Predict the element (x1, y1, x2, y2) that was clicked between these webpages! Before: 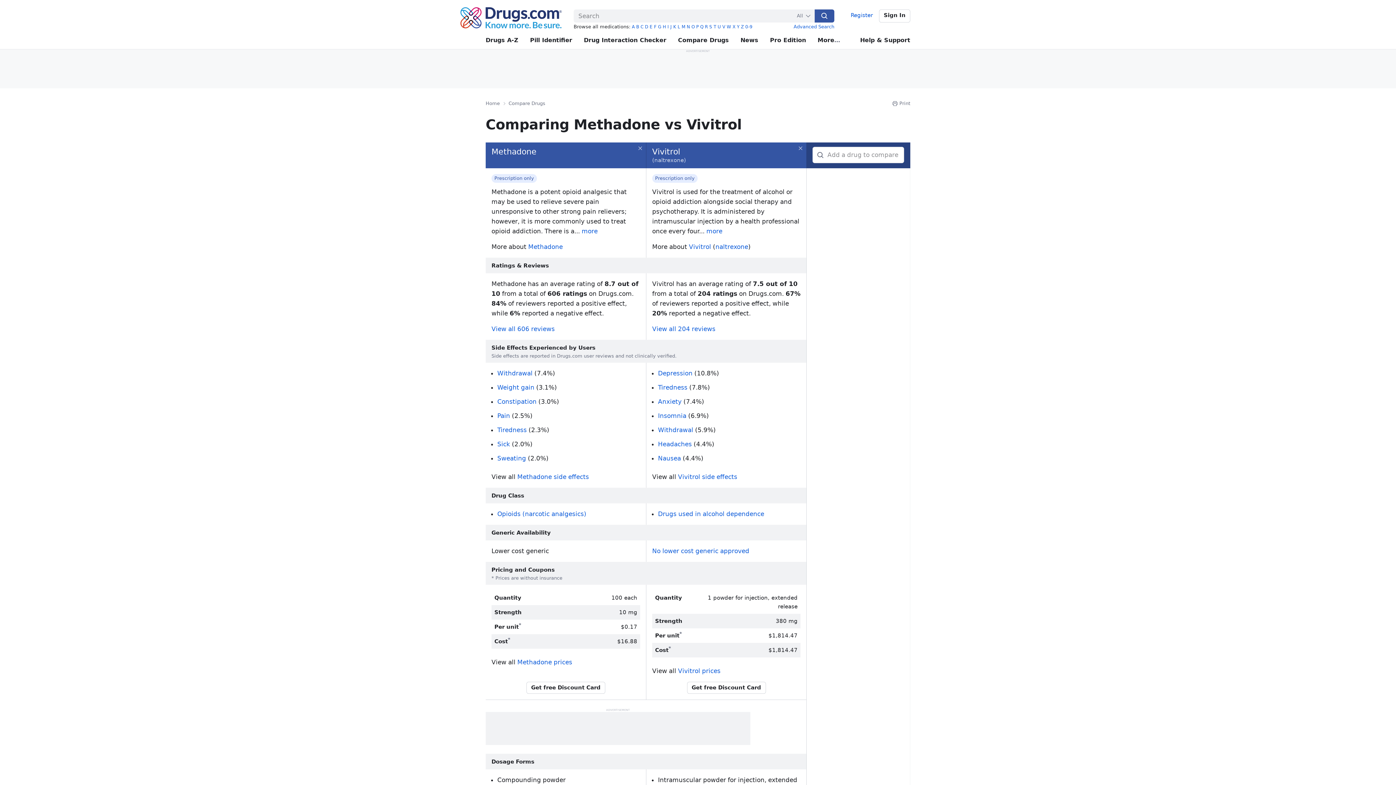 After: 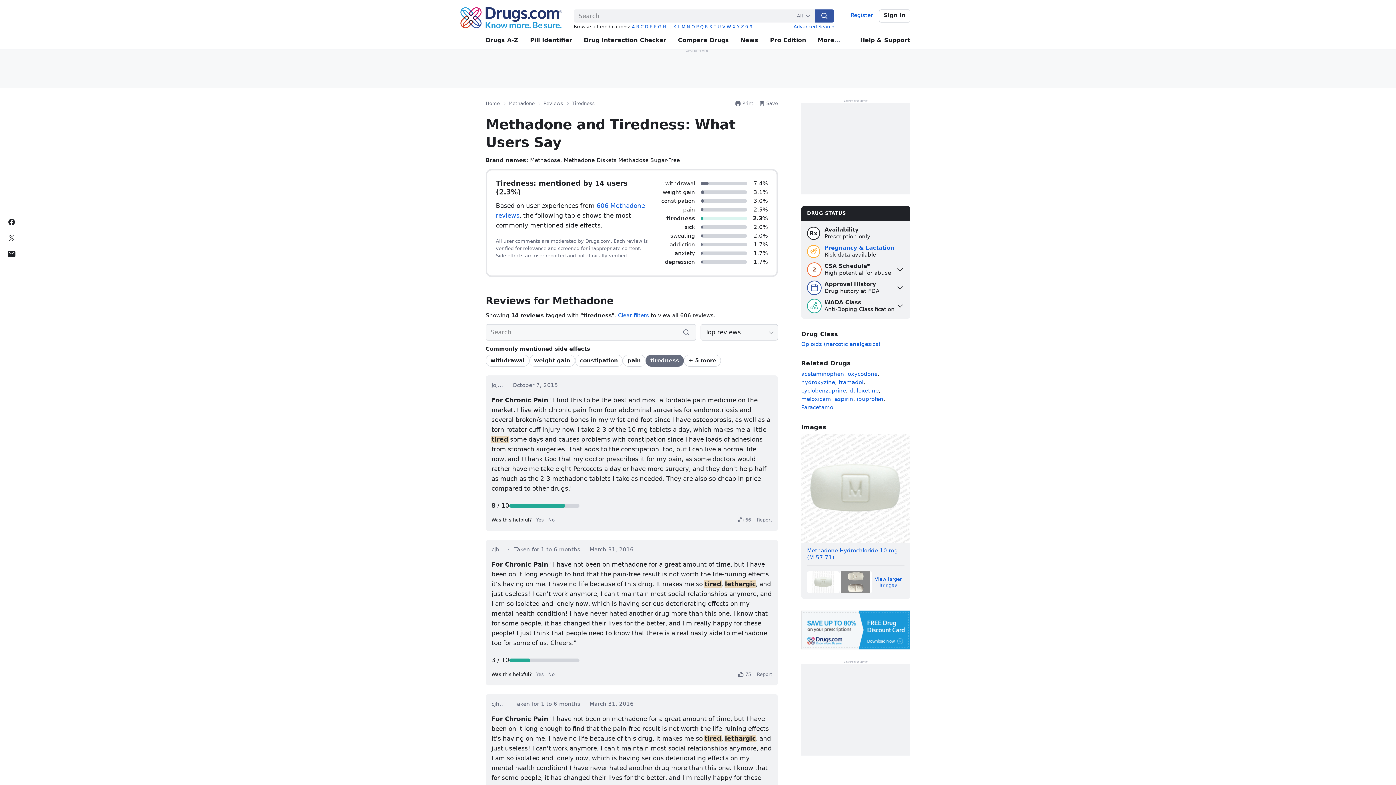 Action: label: Tiredness bbox: (497, 426, 526, 433)